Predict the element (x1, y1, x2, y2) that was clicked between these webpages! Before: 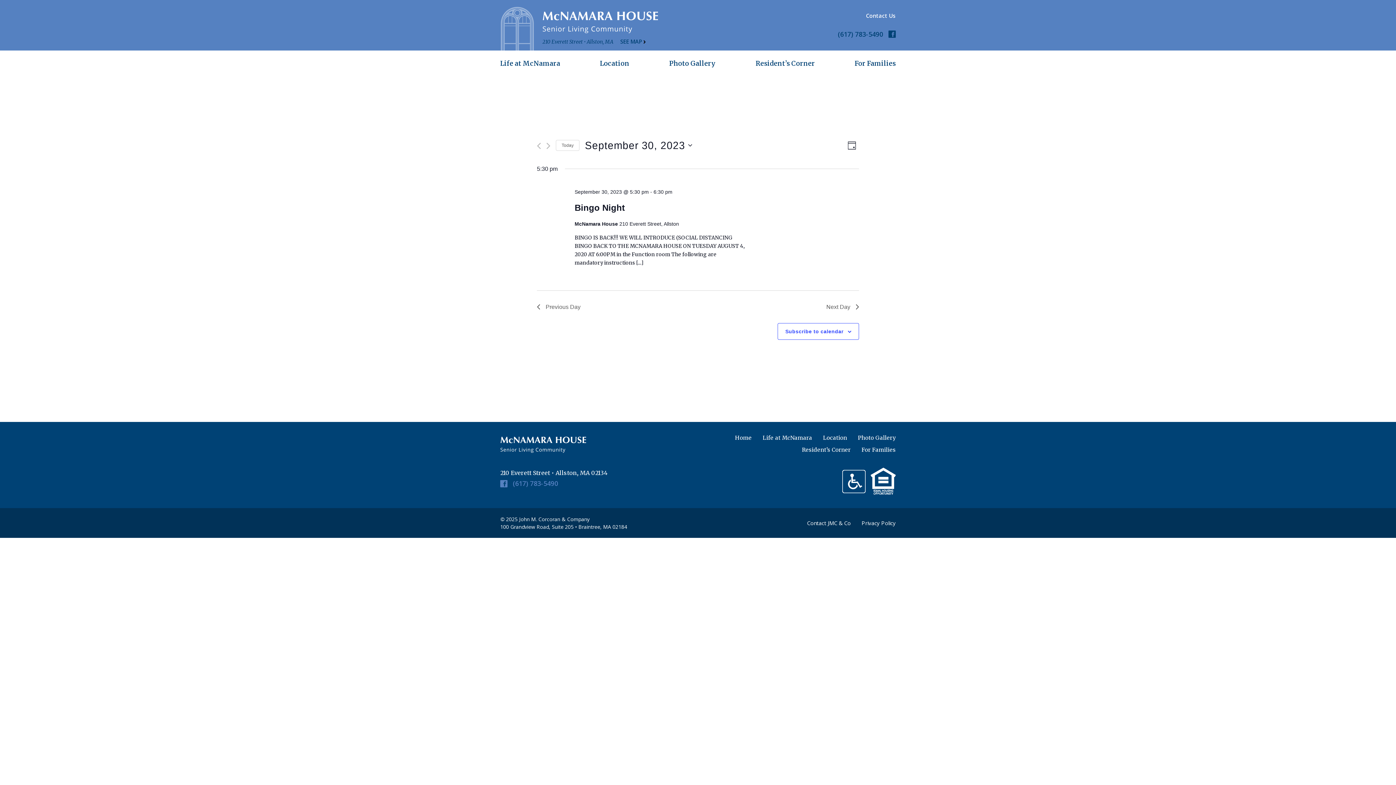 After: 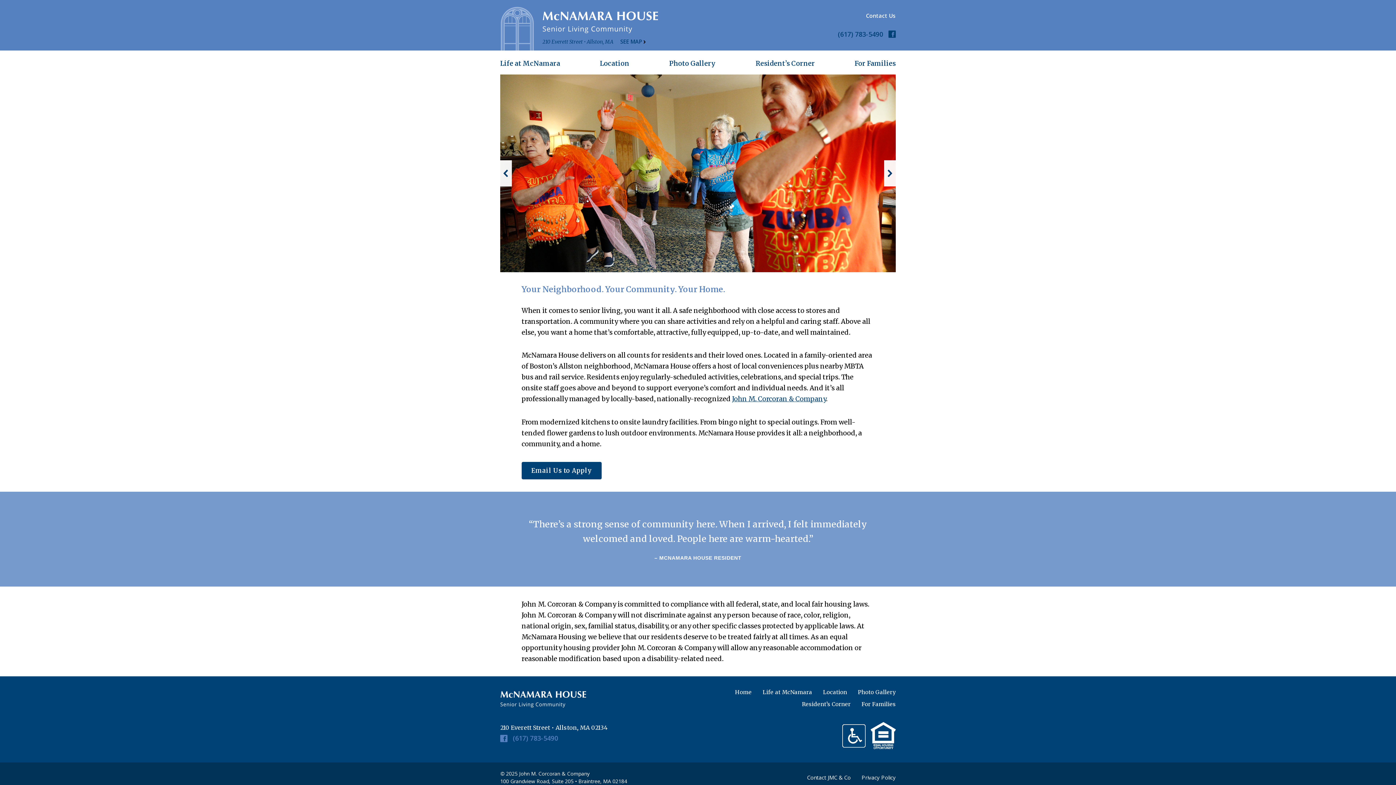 Action: bbox: (500, 434, 687, 453)